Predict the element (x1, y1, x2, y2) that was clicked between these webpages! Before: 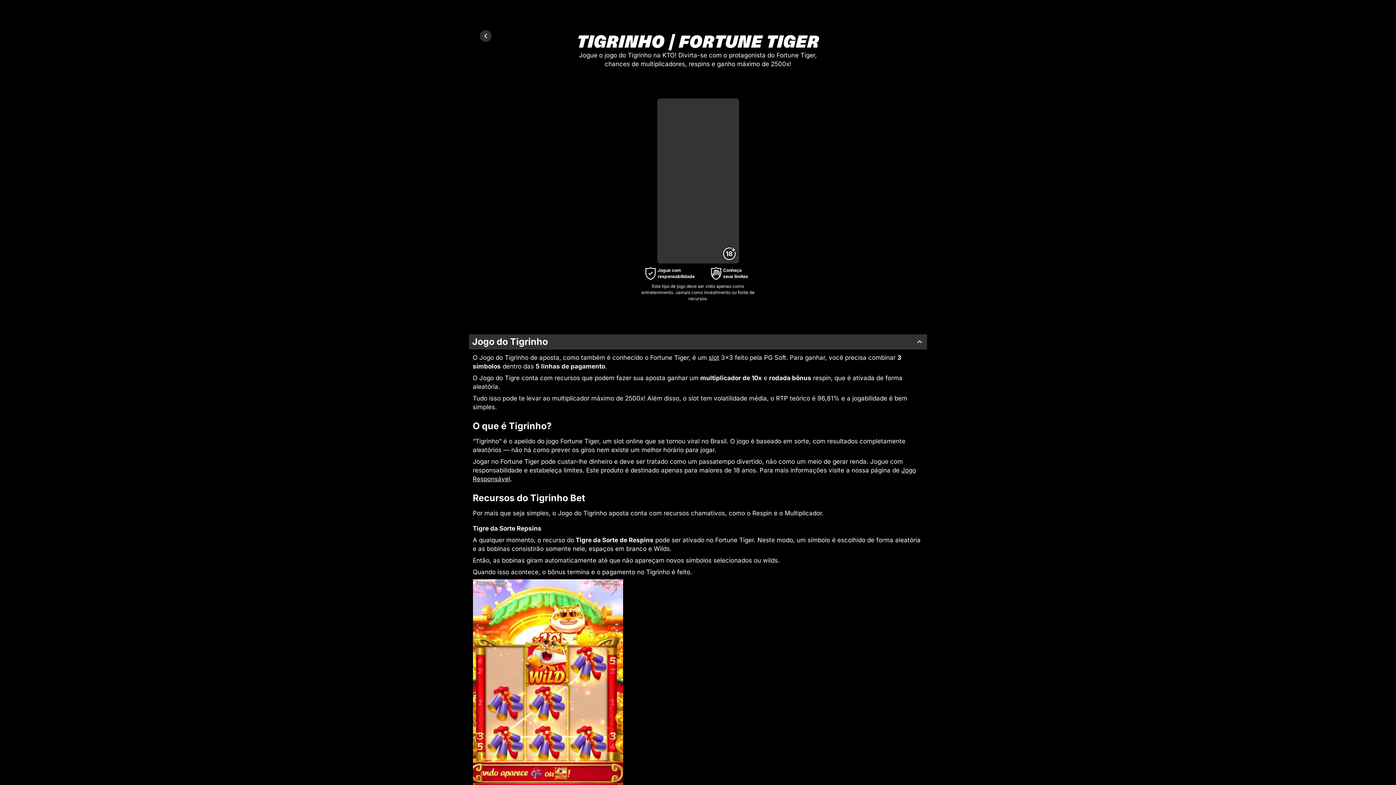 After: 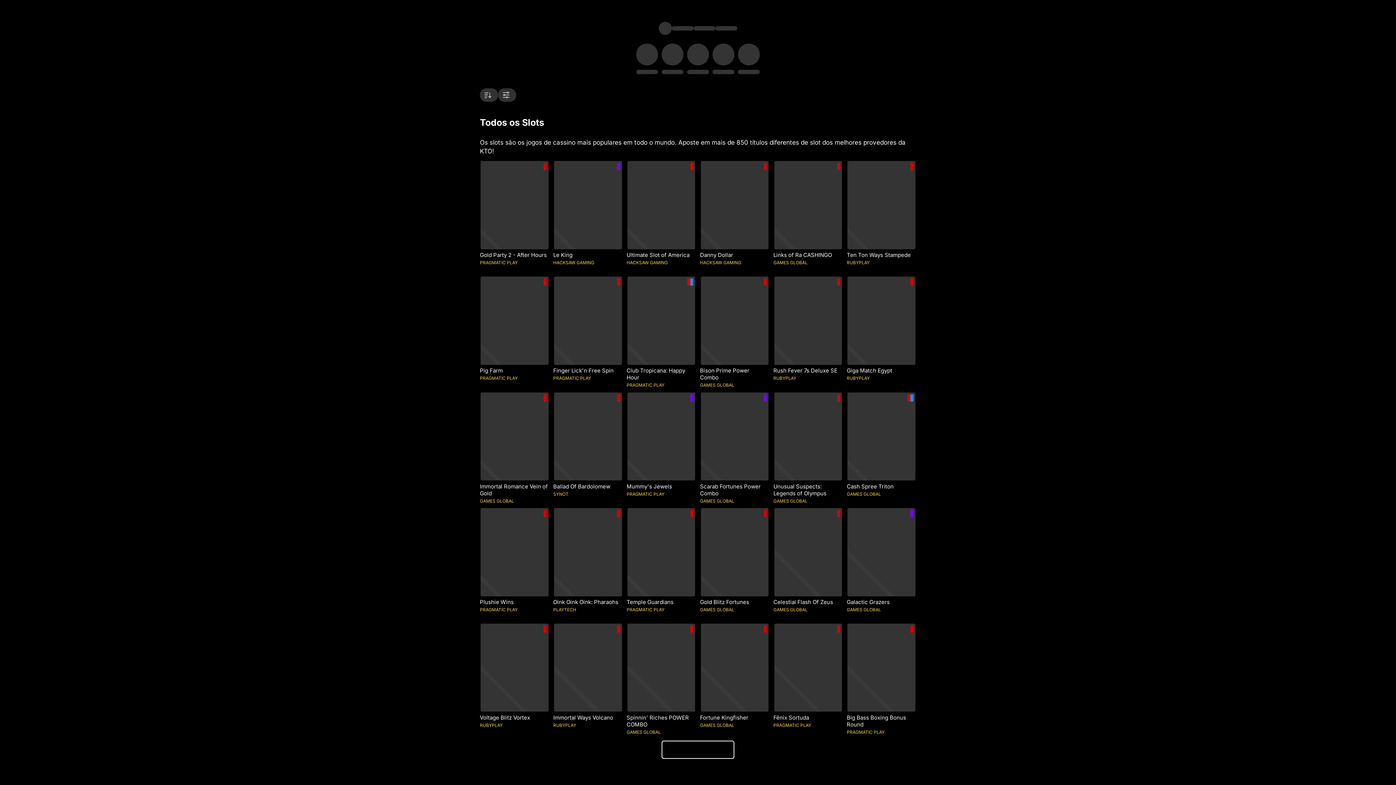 Action: label: slot bbox: (708, 354, 719, 361)